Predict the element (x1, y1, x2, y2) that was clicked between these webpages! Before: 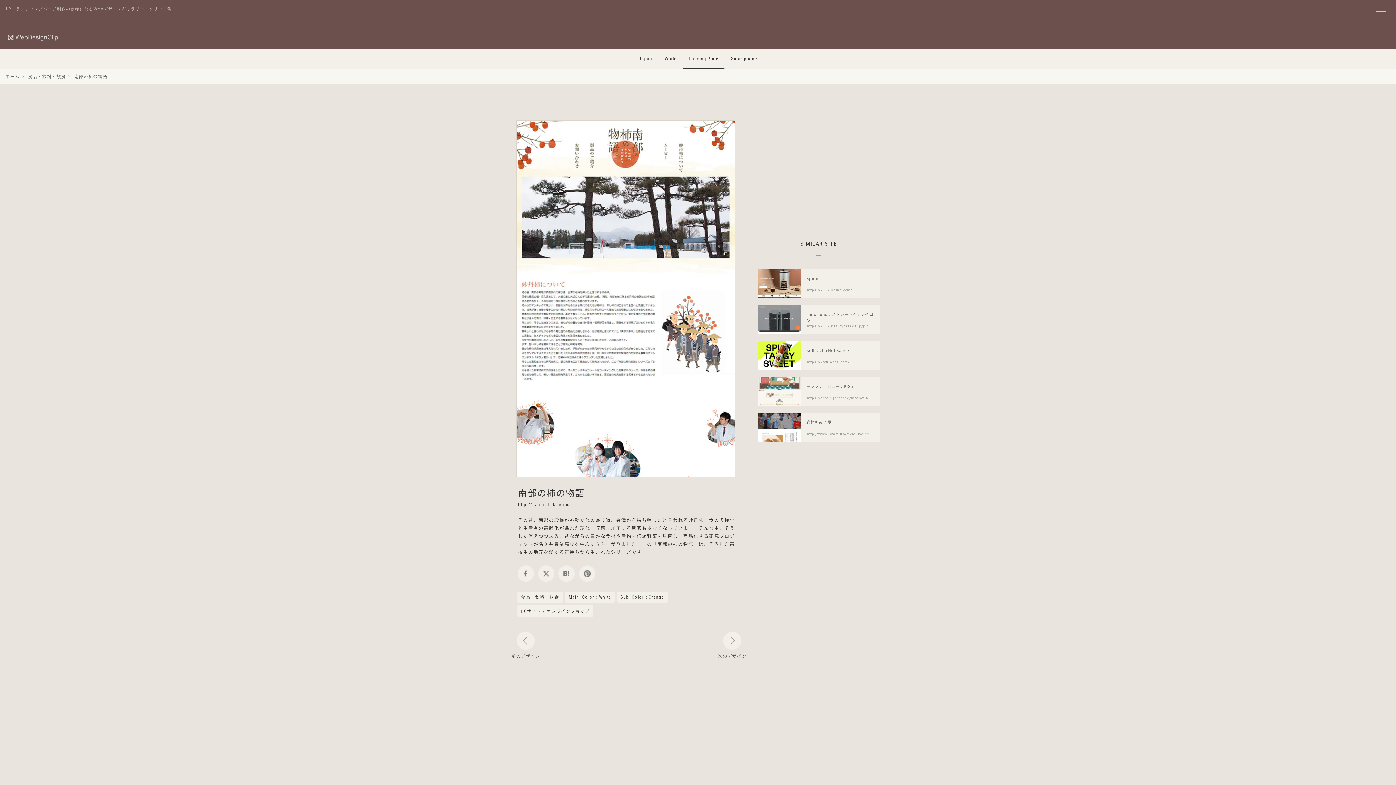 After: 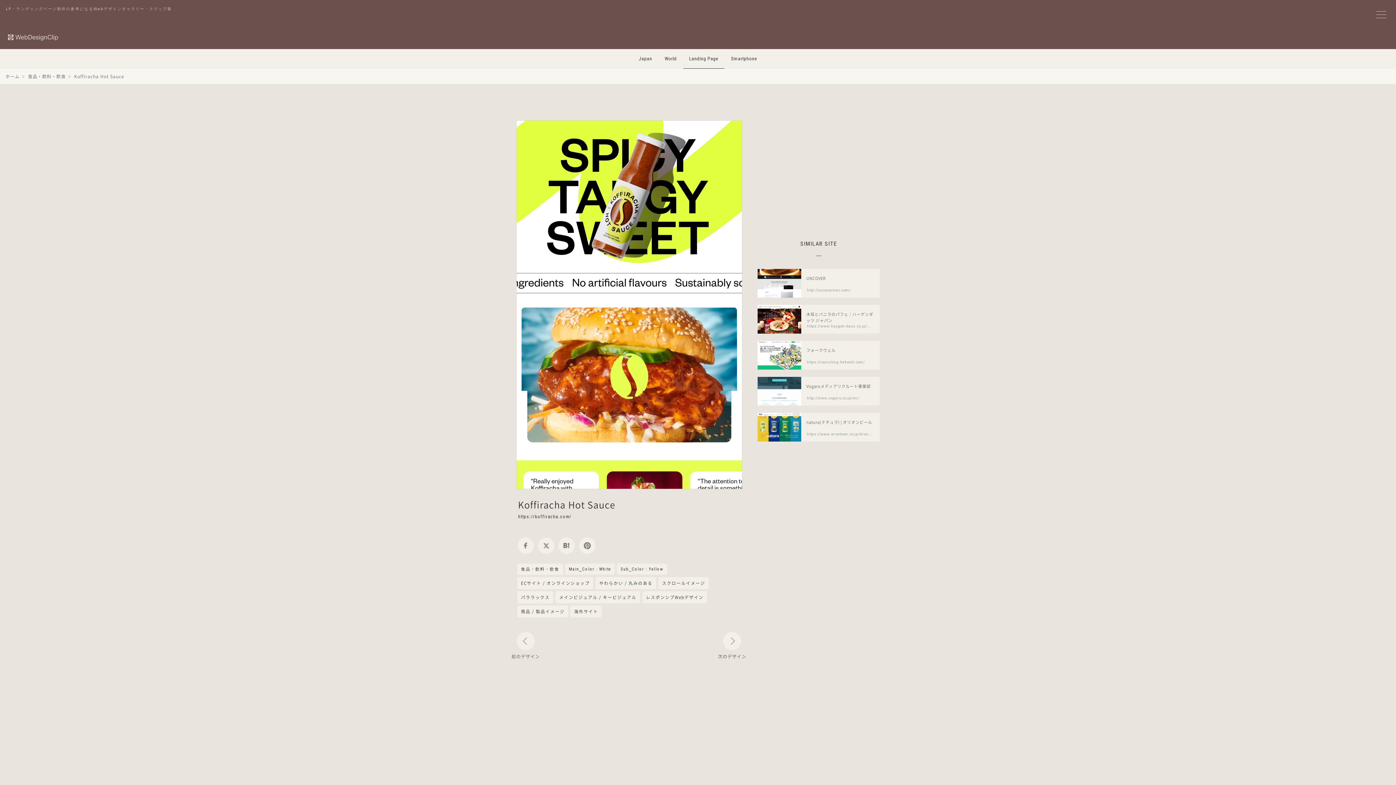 Action: label: Koffiracha Hot Sauce

https://koffiracha.com/ bbox: (757, 341, 880, 369)